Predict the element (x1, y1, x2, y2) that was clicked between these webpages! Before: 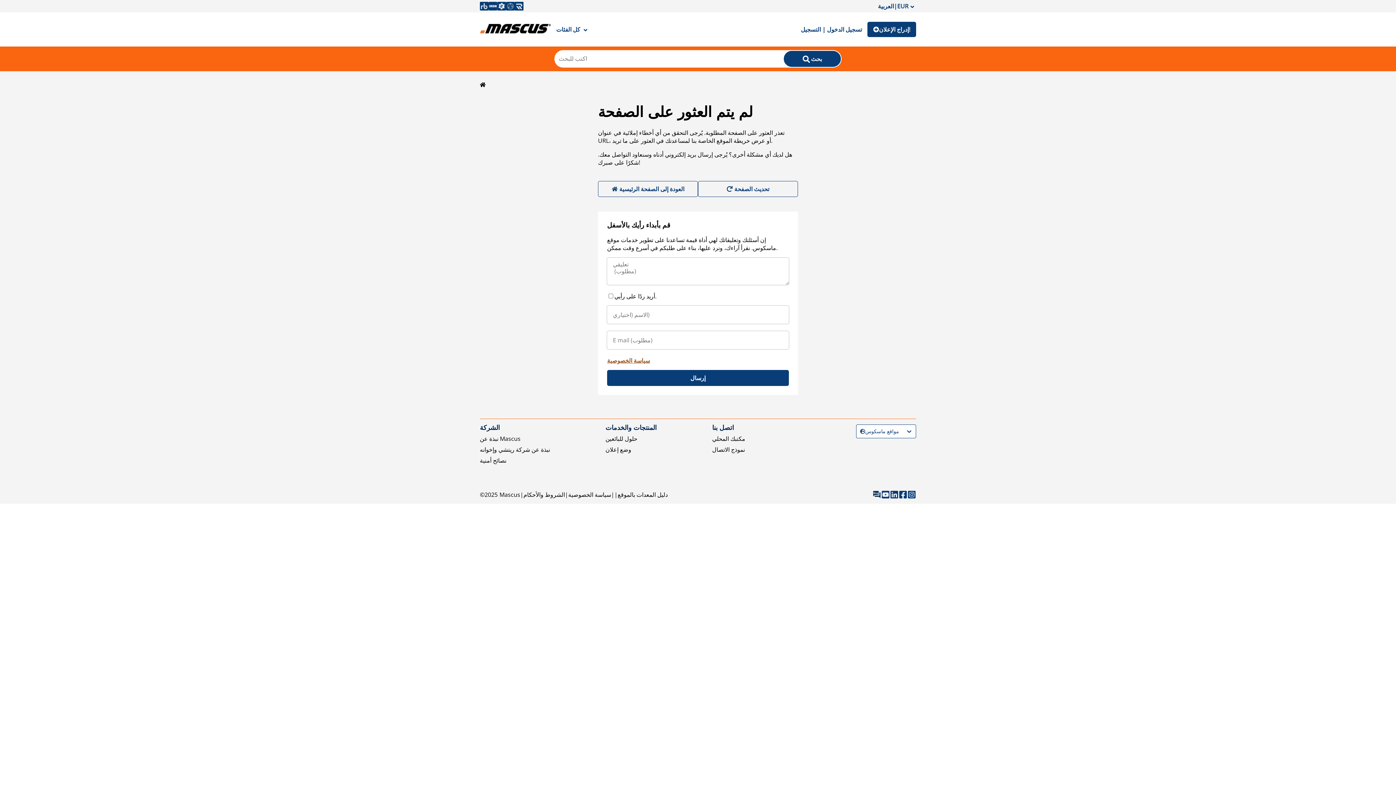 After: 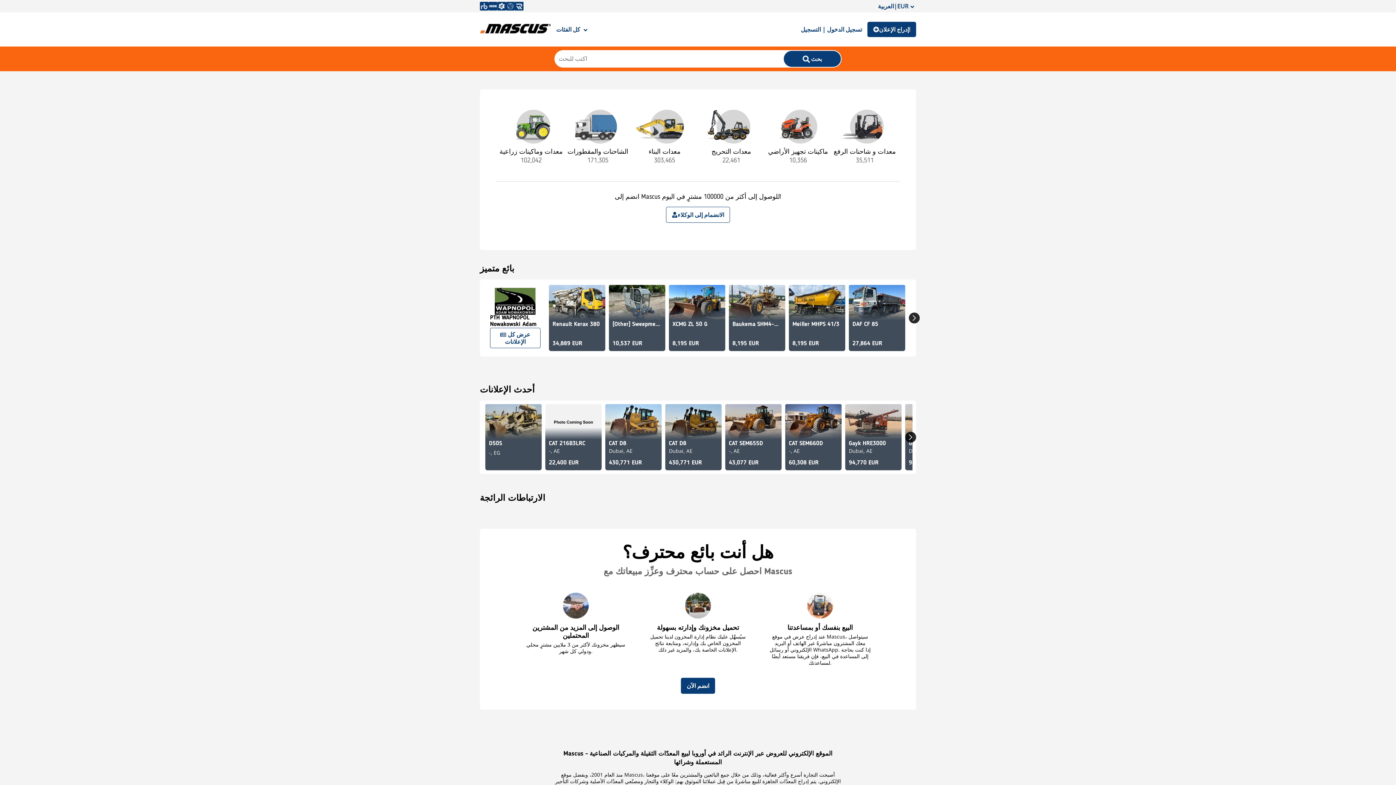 Action: bbox: (480, 81, 485, 89)